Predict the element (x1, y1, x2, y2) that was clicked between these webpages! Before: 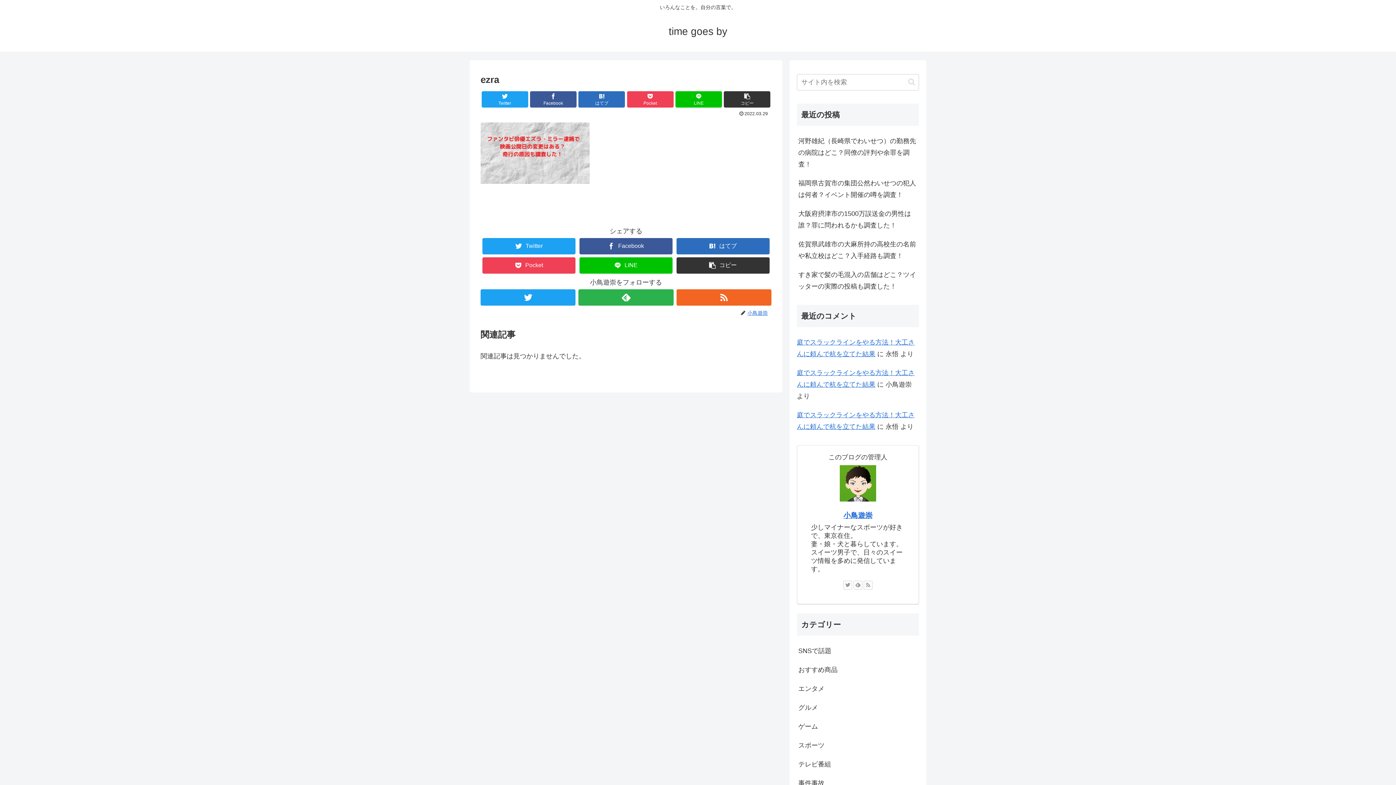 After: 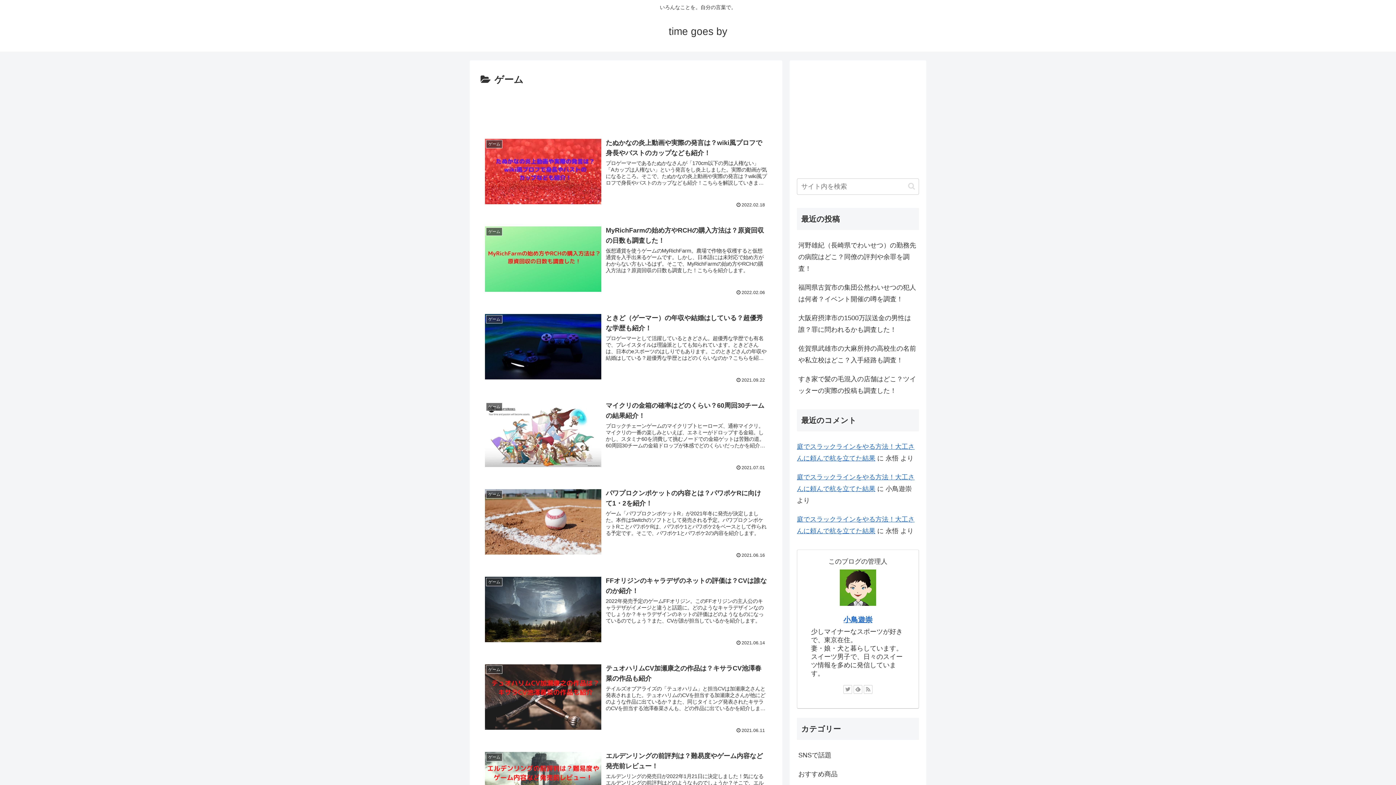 Action: label: ゲーム bbox: (797, 717, 919, 736)